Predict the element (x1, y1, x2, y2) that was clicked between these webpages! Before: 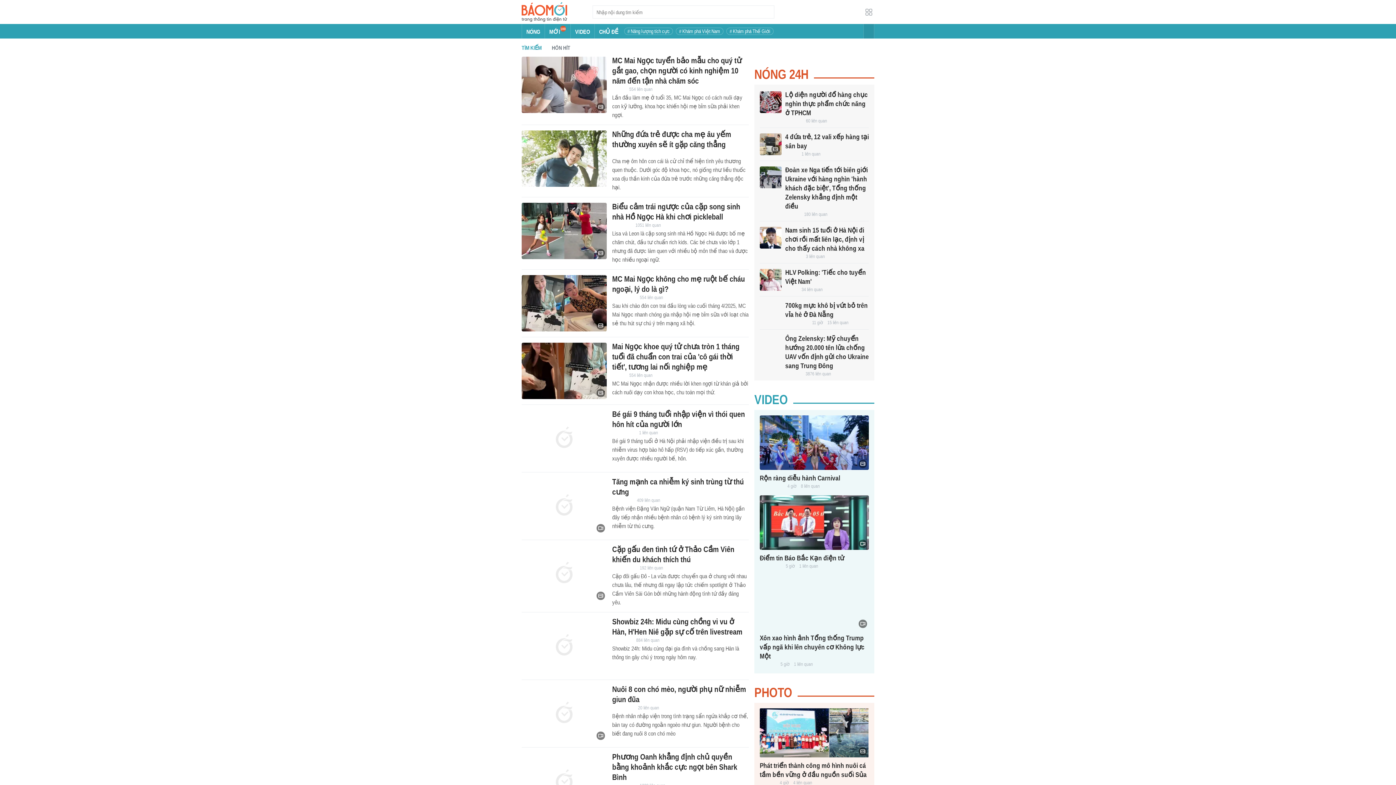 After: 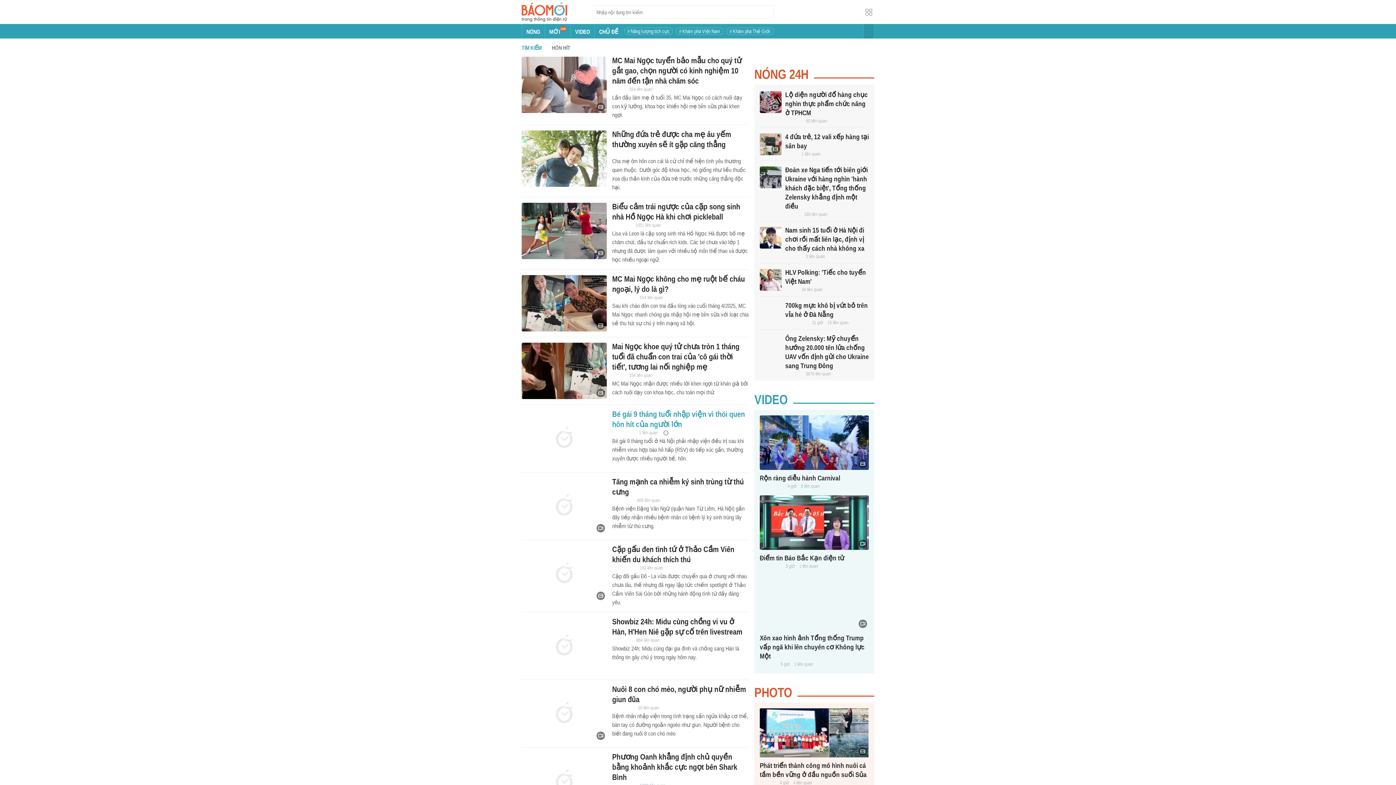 Action: bbox: (521, 410, 606, 466)